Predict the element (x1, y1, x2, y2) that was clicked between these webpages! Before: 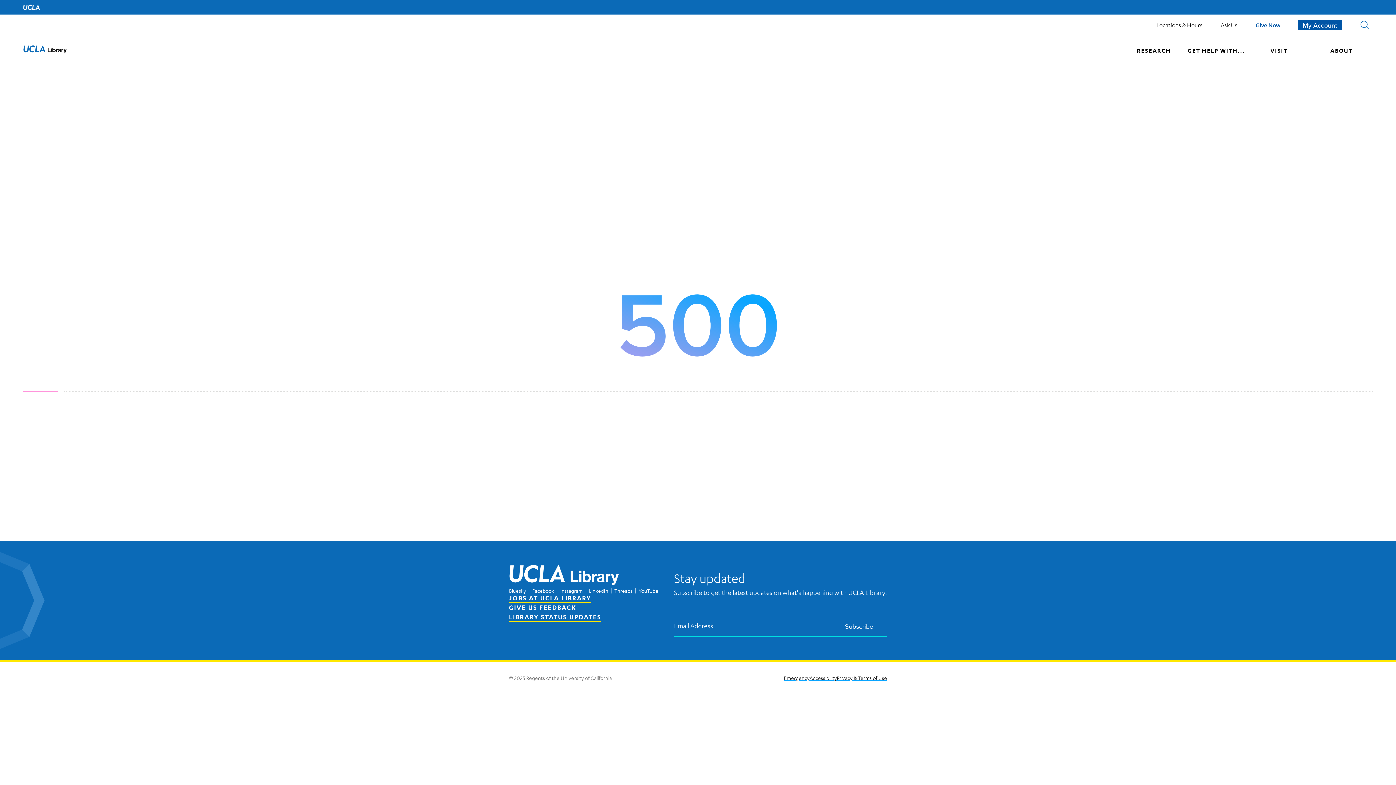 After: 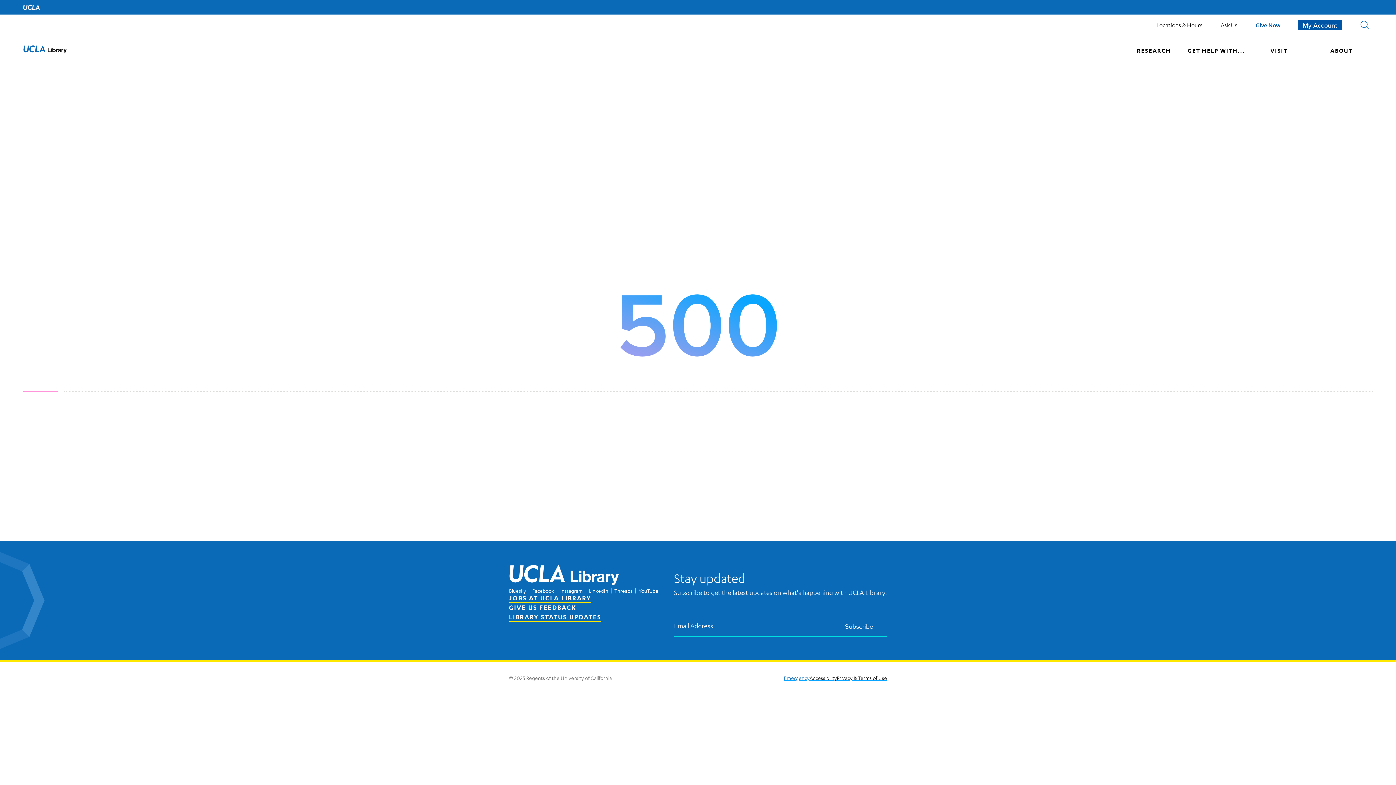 Action: label: Emergency bbox: (784, 674, 809, 681)